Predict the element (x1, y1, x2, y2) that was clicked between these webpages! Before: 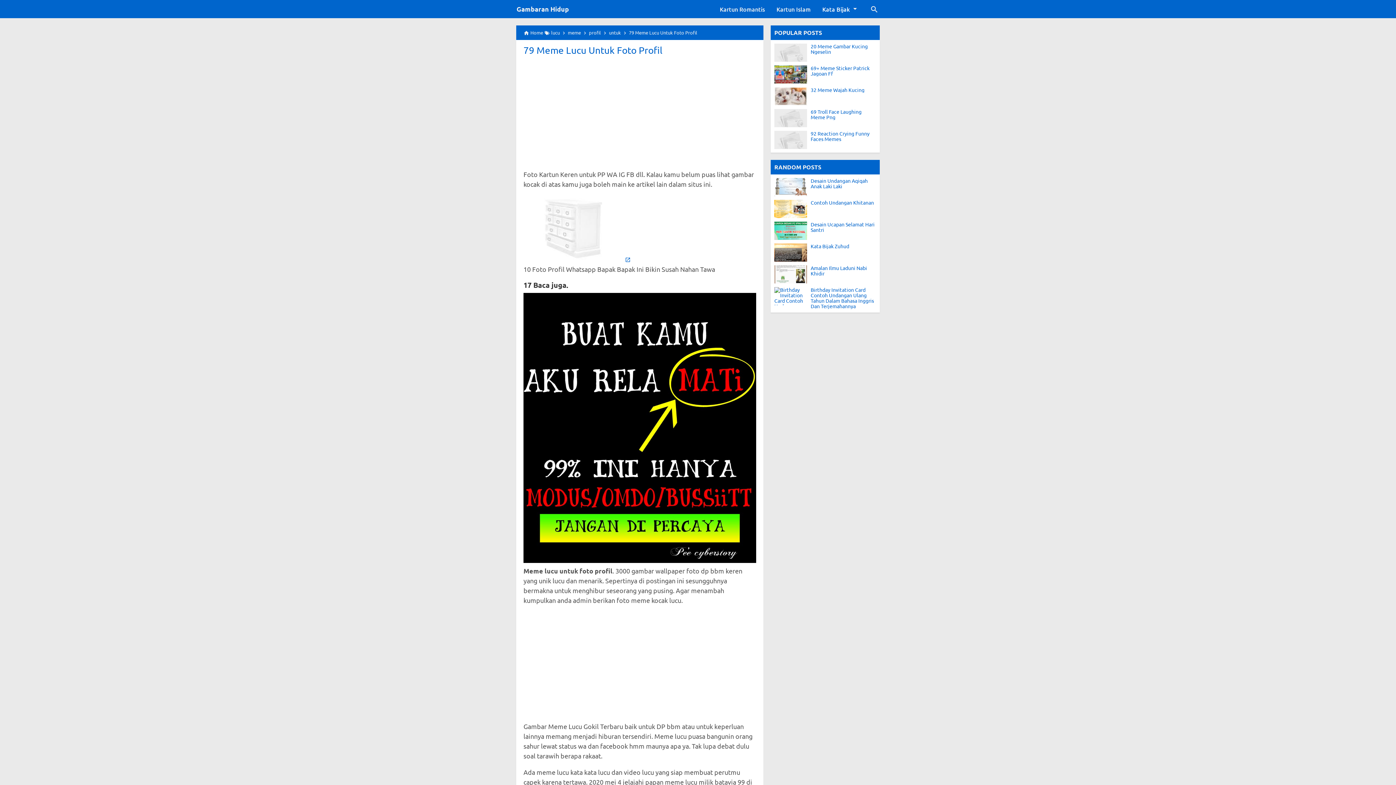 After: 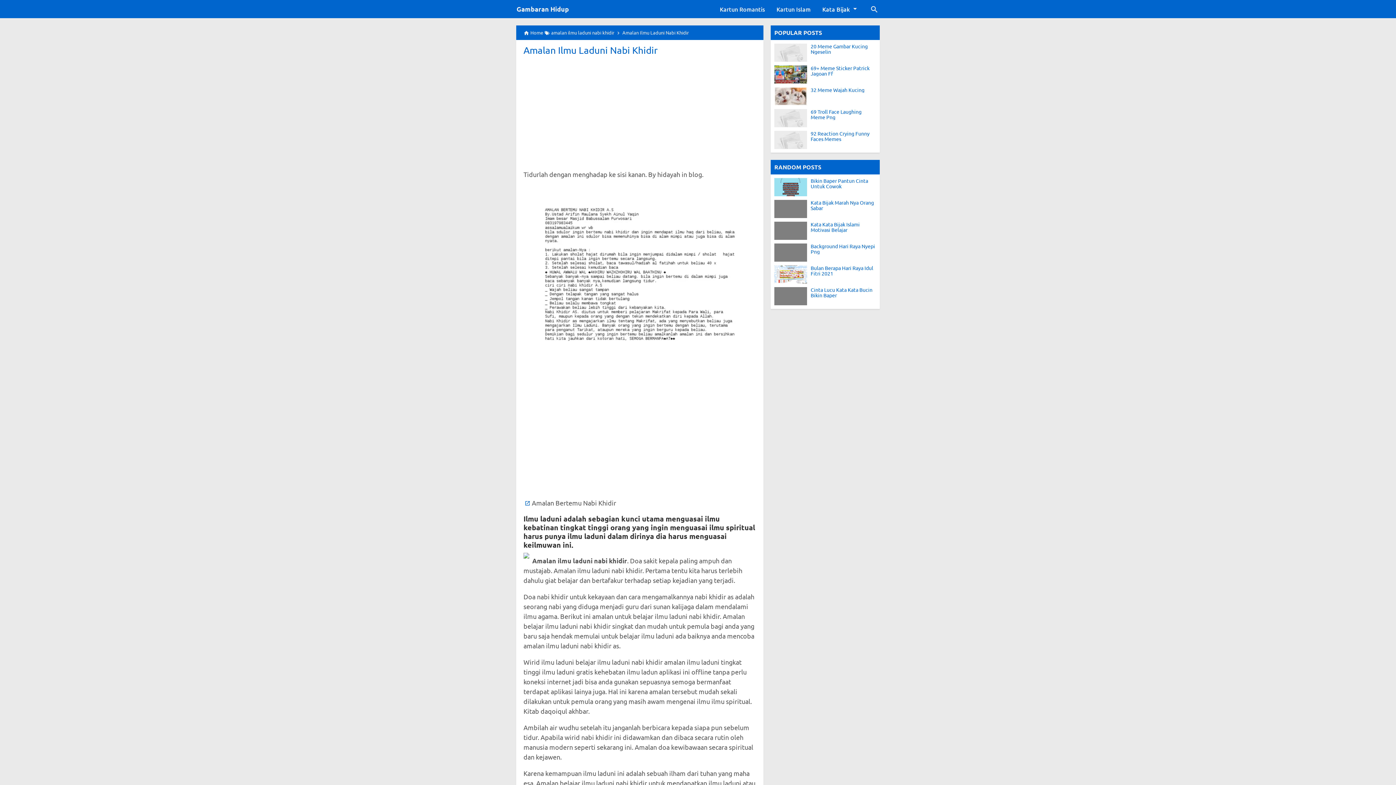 Action: label: Amalan Ilmu Laduni Nabi Khidir bbox: (774, 265, 810, 283)